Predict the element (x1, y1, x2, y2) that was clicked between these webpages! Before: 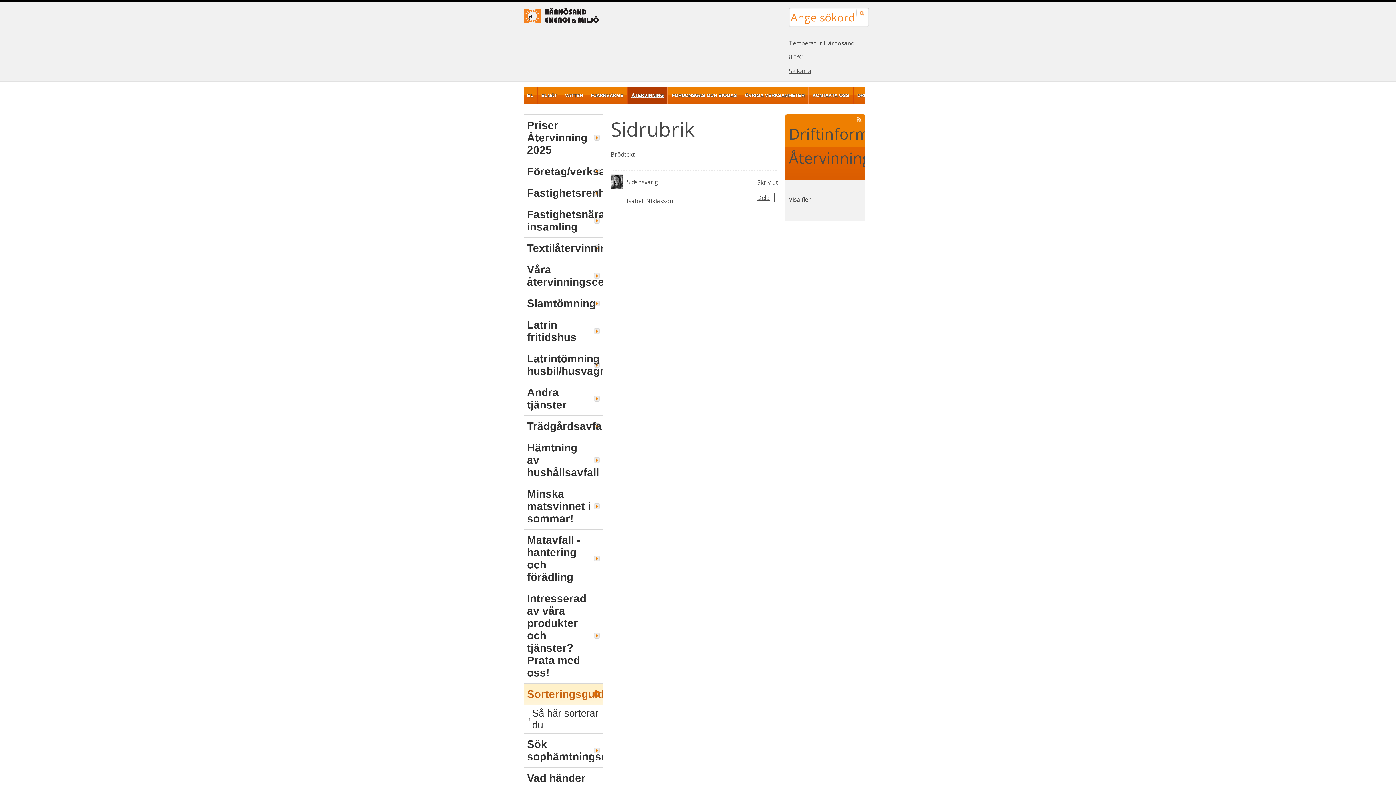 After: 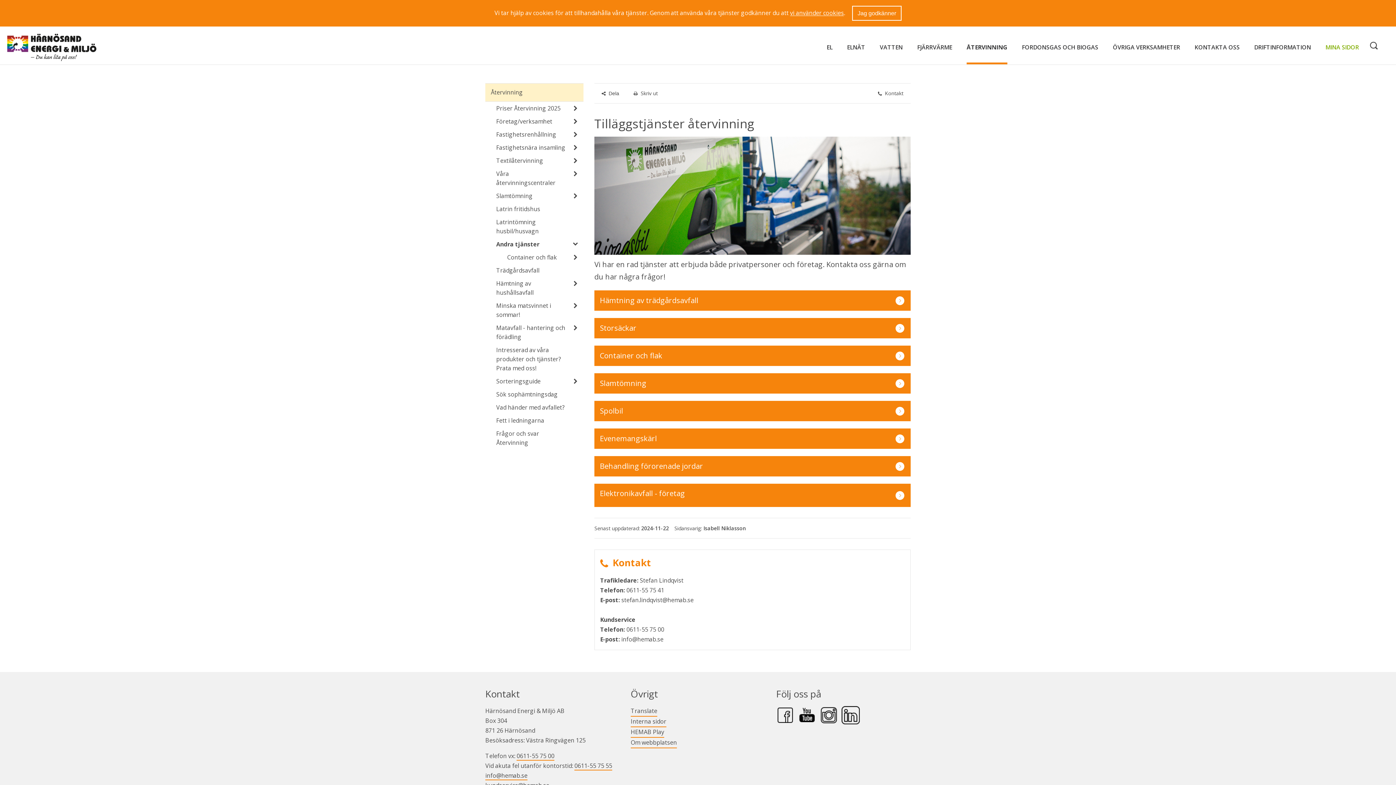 Action: label: Andra tjänster bbox: (523, 382, 603, 415)